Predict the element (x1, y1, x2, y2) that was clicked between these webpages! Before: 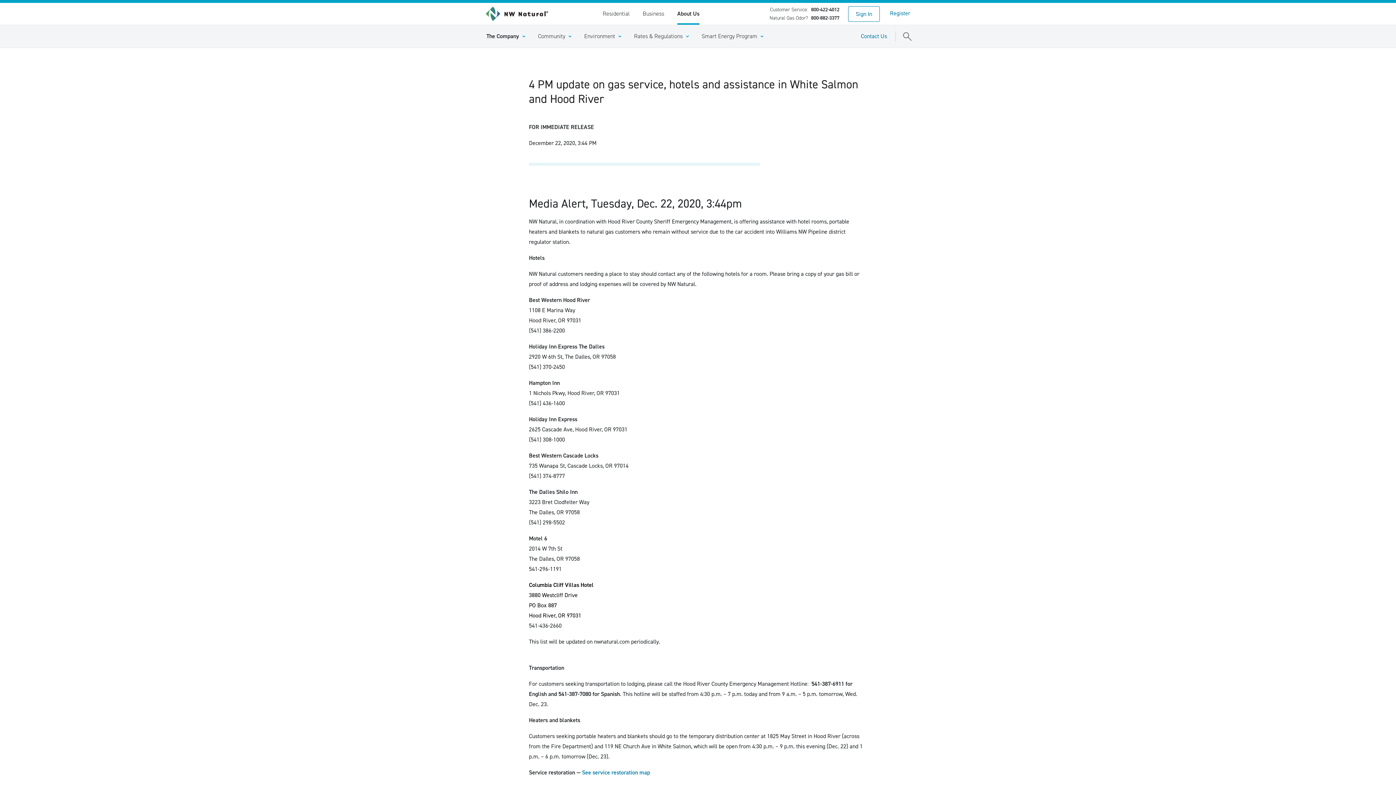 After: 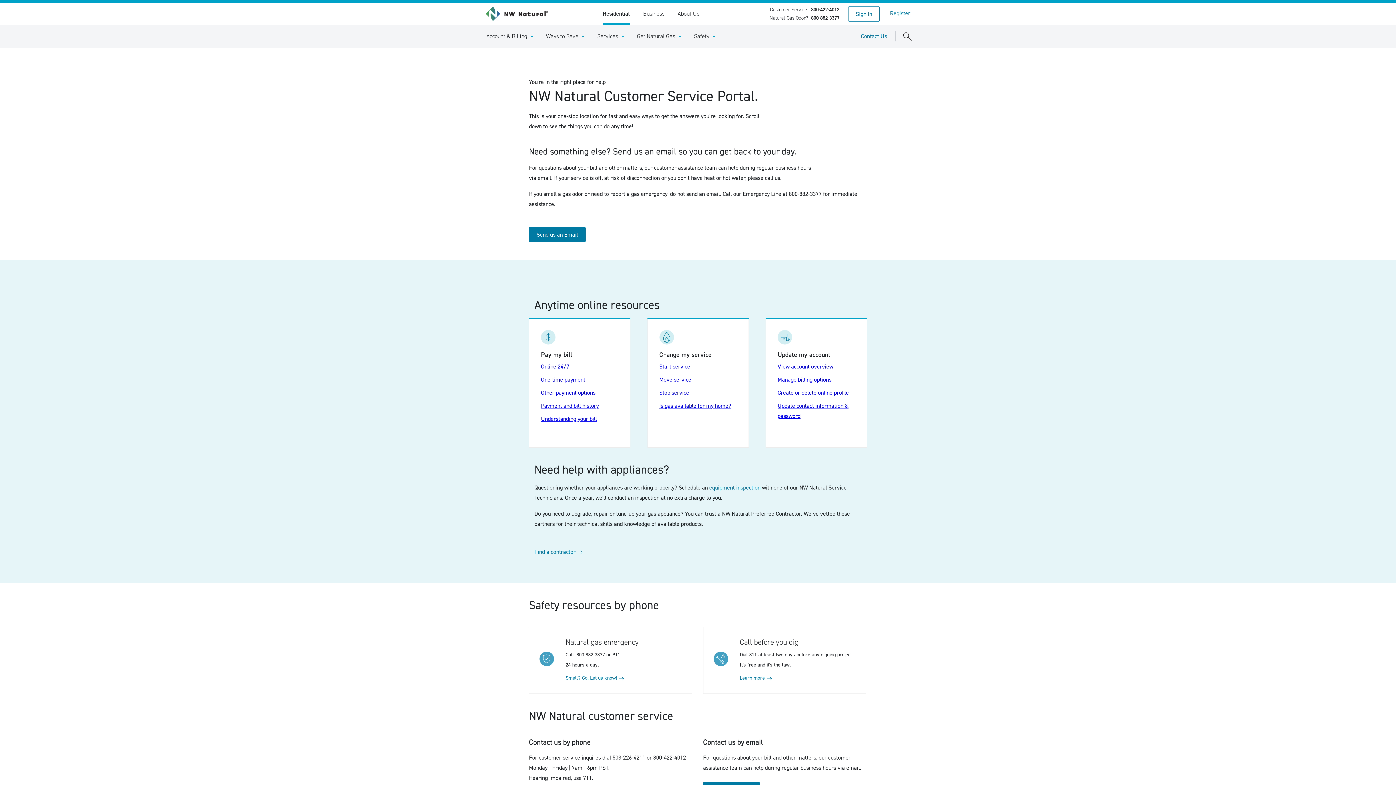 Action: bbox: (861, 31, 887, 41) label: Contact Us